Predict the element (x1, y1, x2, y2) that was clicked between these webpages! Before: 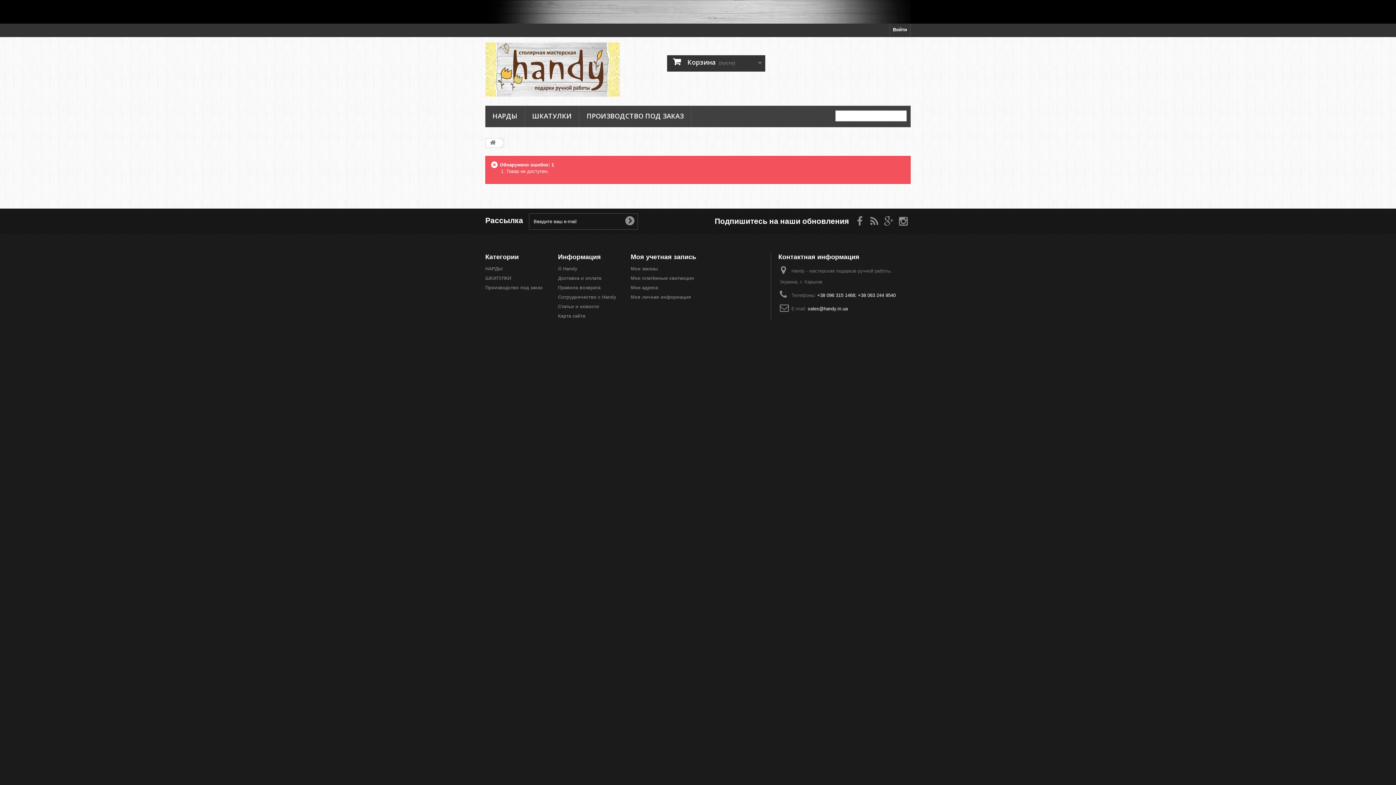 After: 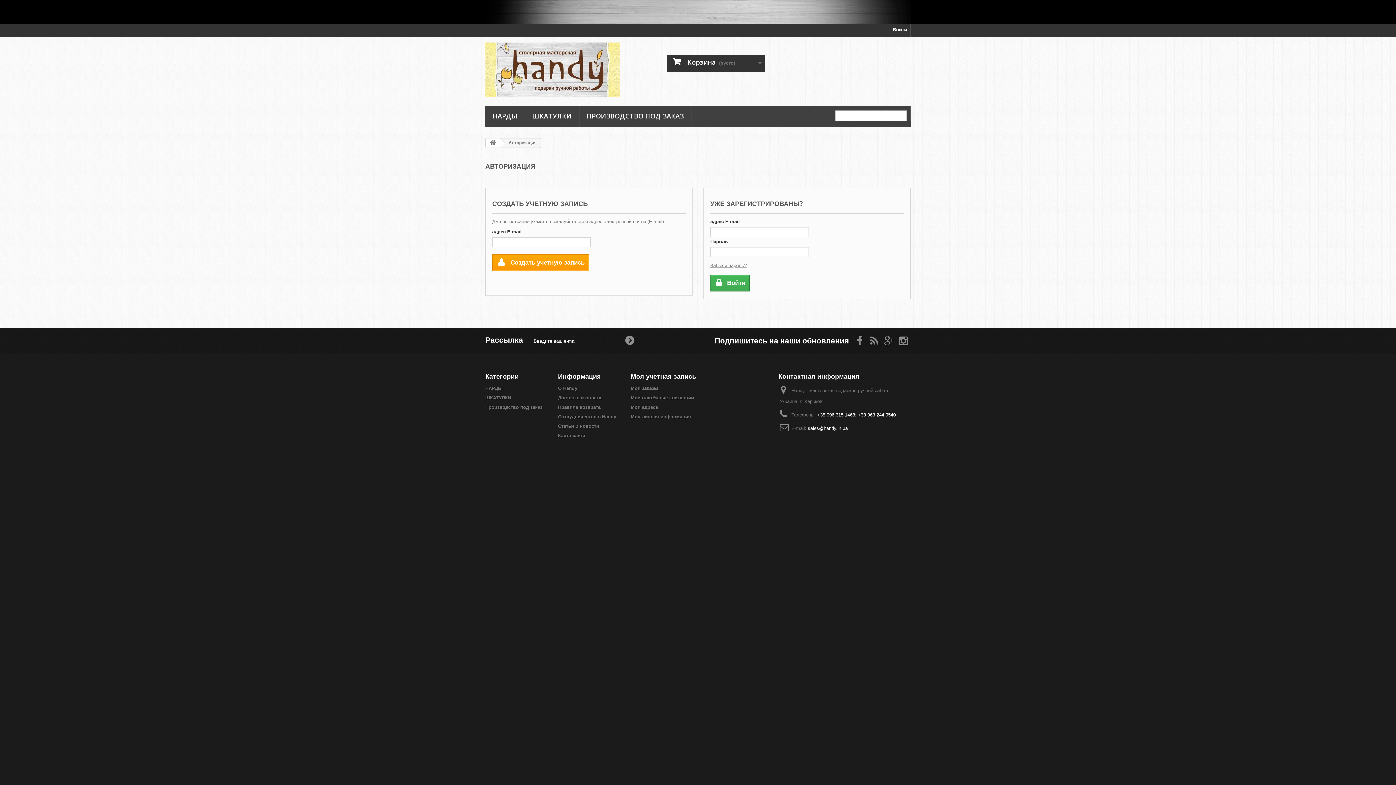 Action: label: Мои платёжные квитанции bbox: (630, 275, 694, 280)